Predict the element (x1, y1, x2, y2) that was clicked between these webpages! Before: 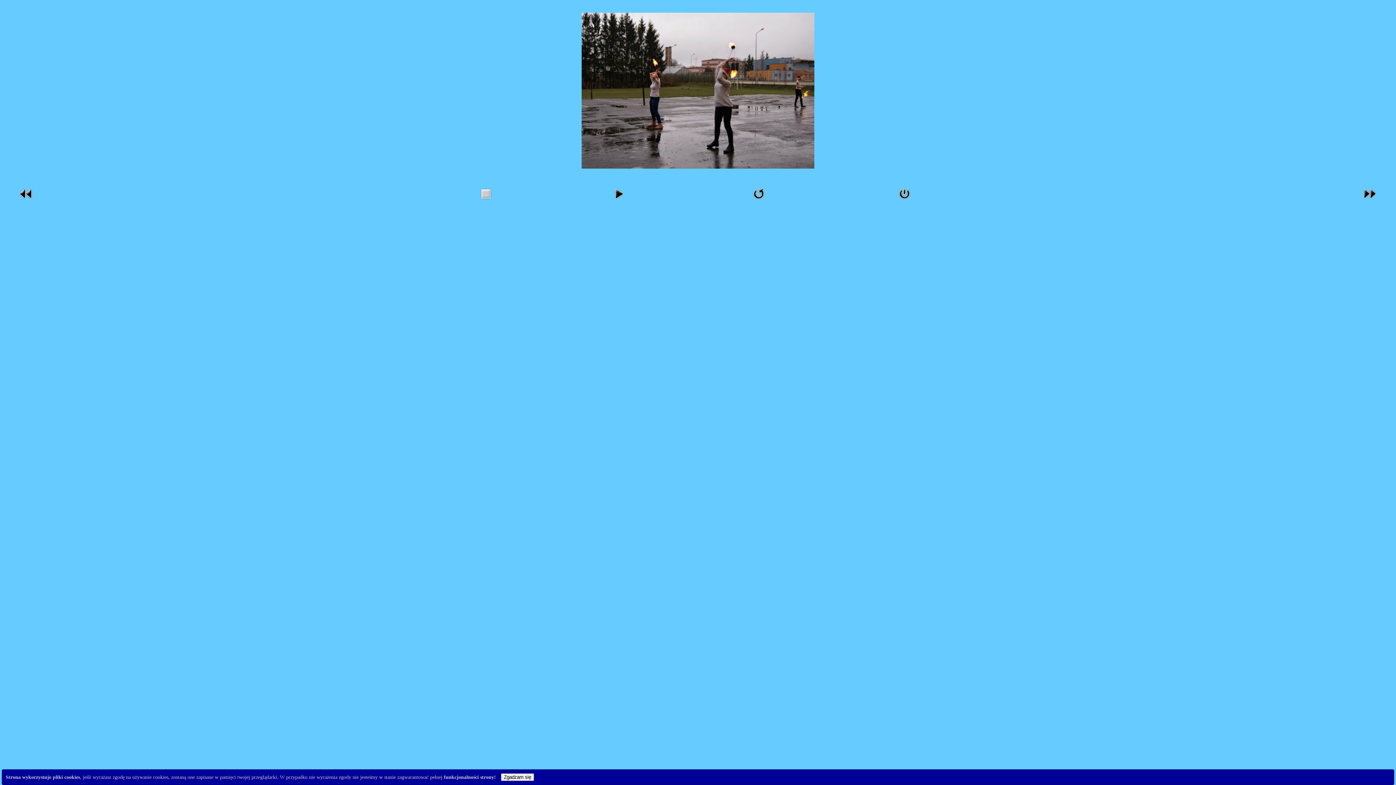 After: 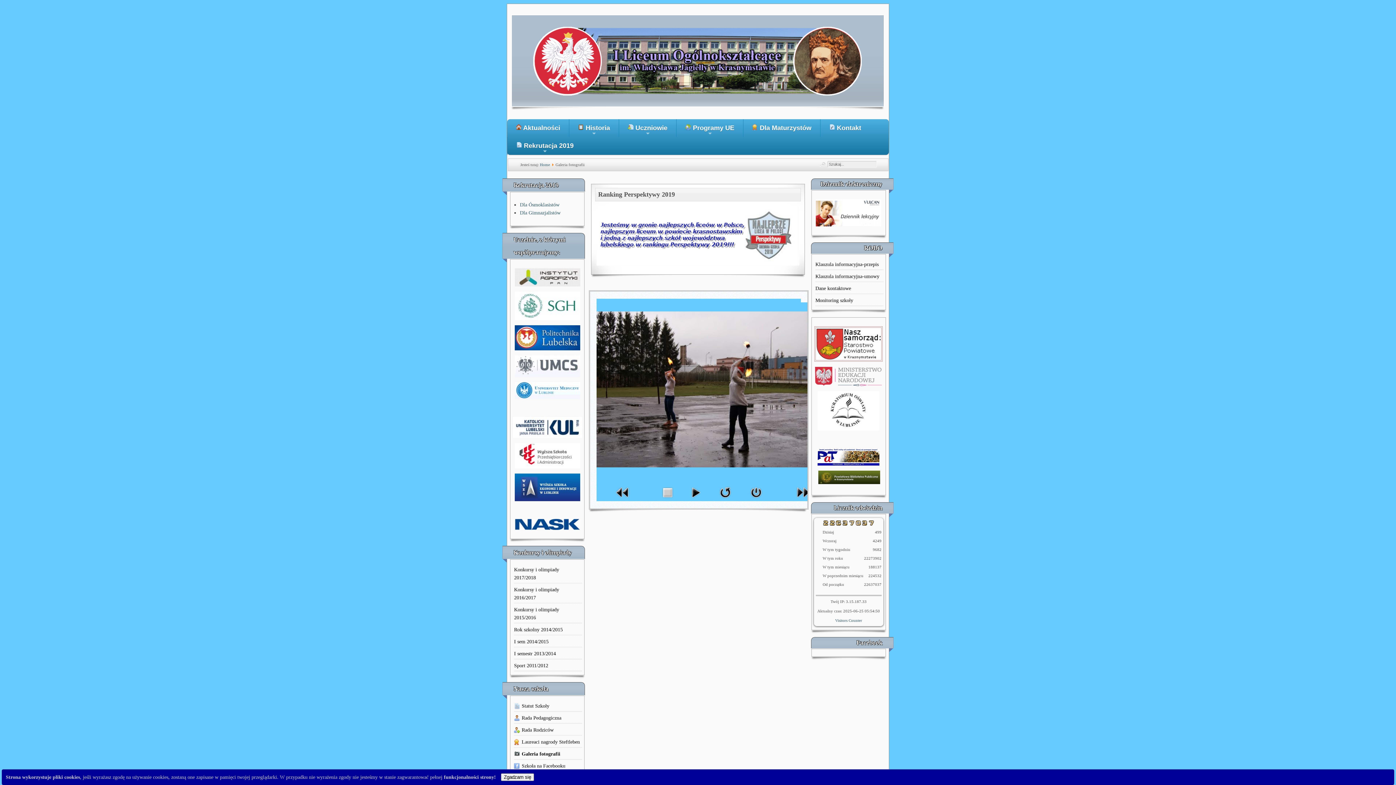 Action: bbox: (581, 164, 814, 169)